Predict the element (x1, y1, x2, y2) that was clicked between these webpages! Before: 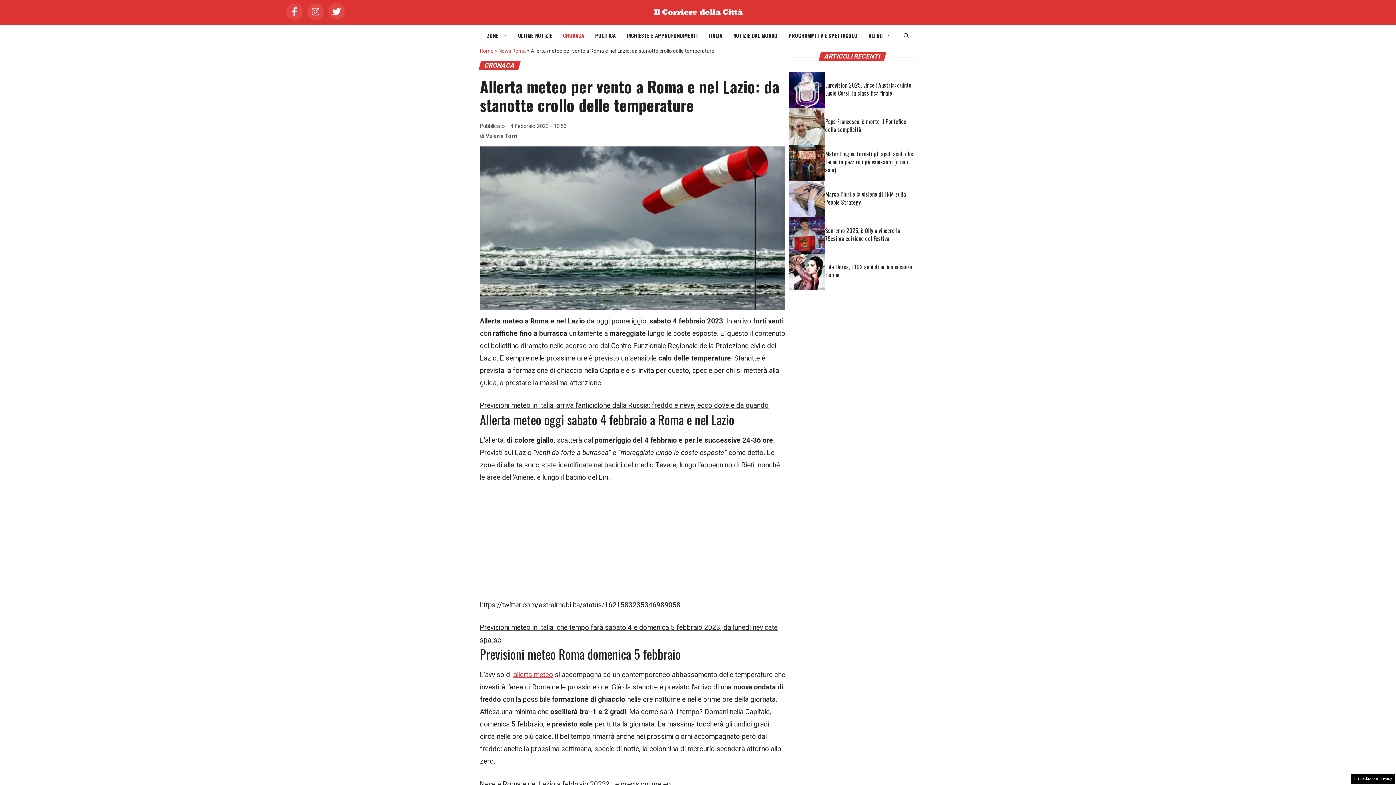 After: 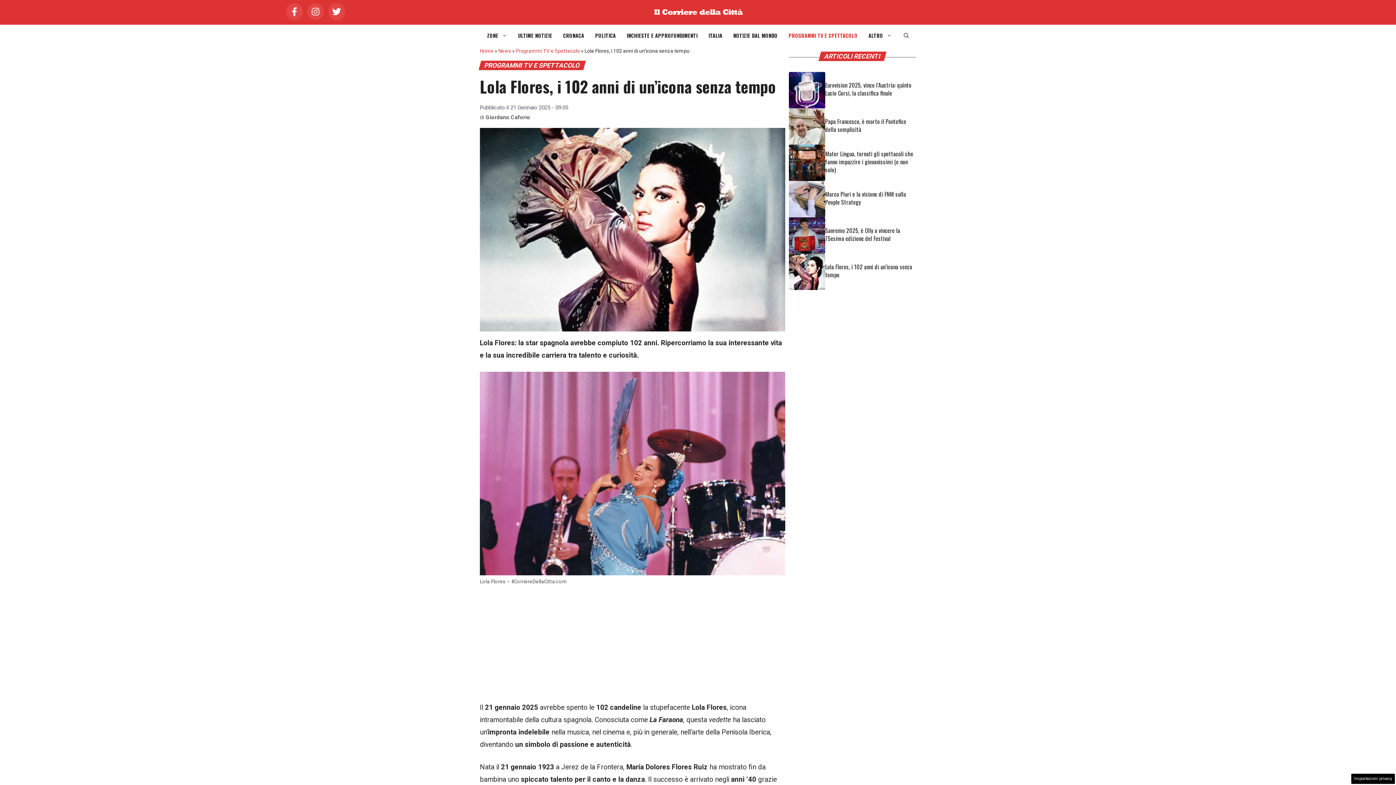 Action: bbox: (789, 267, 825, 275)